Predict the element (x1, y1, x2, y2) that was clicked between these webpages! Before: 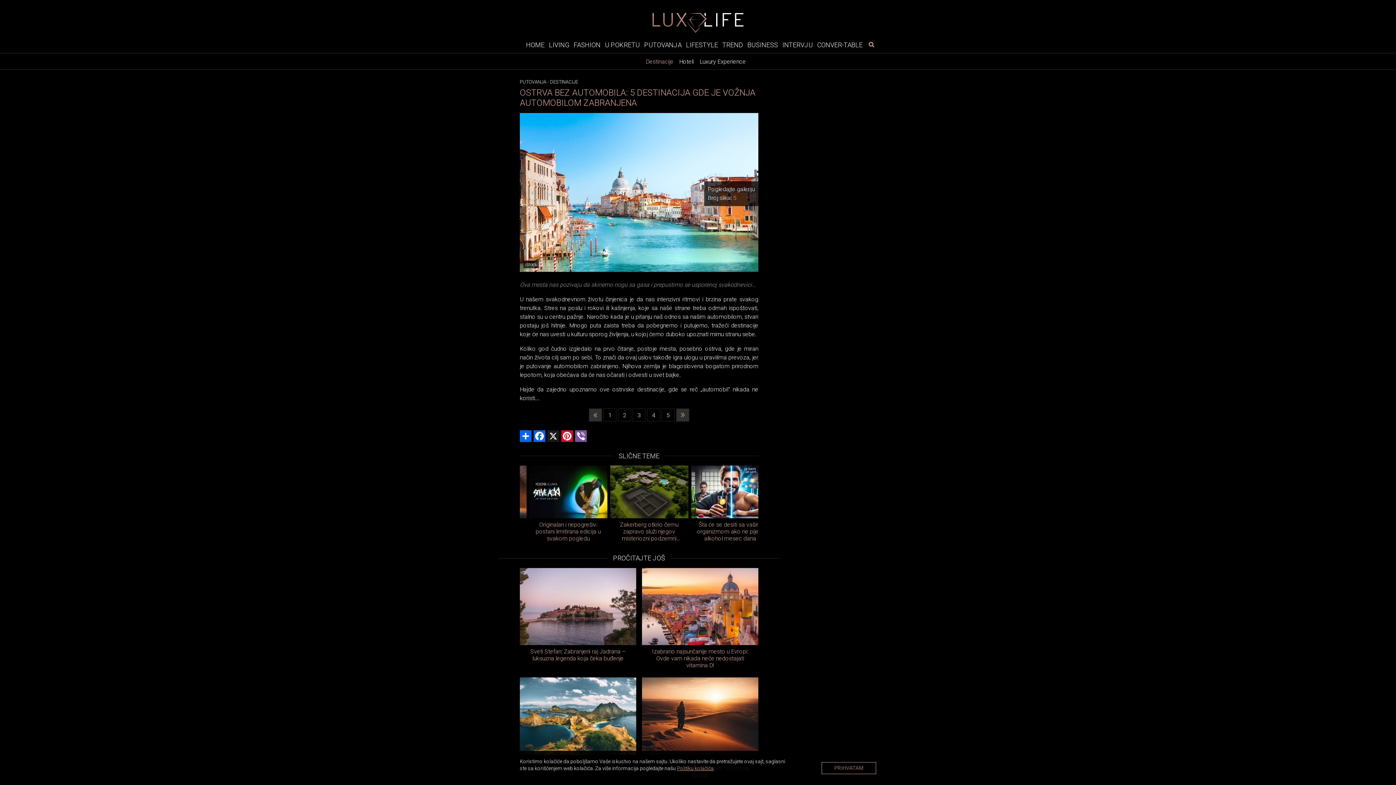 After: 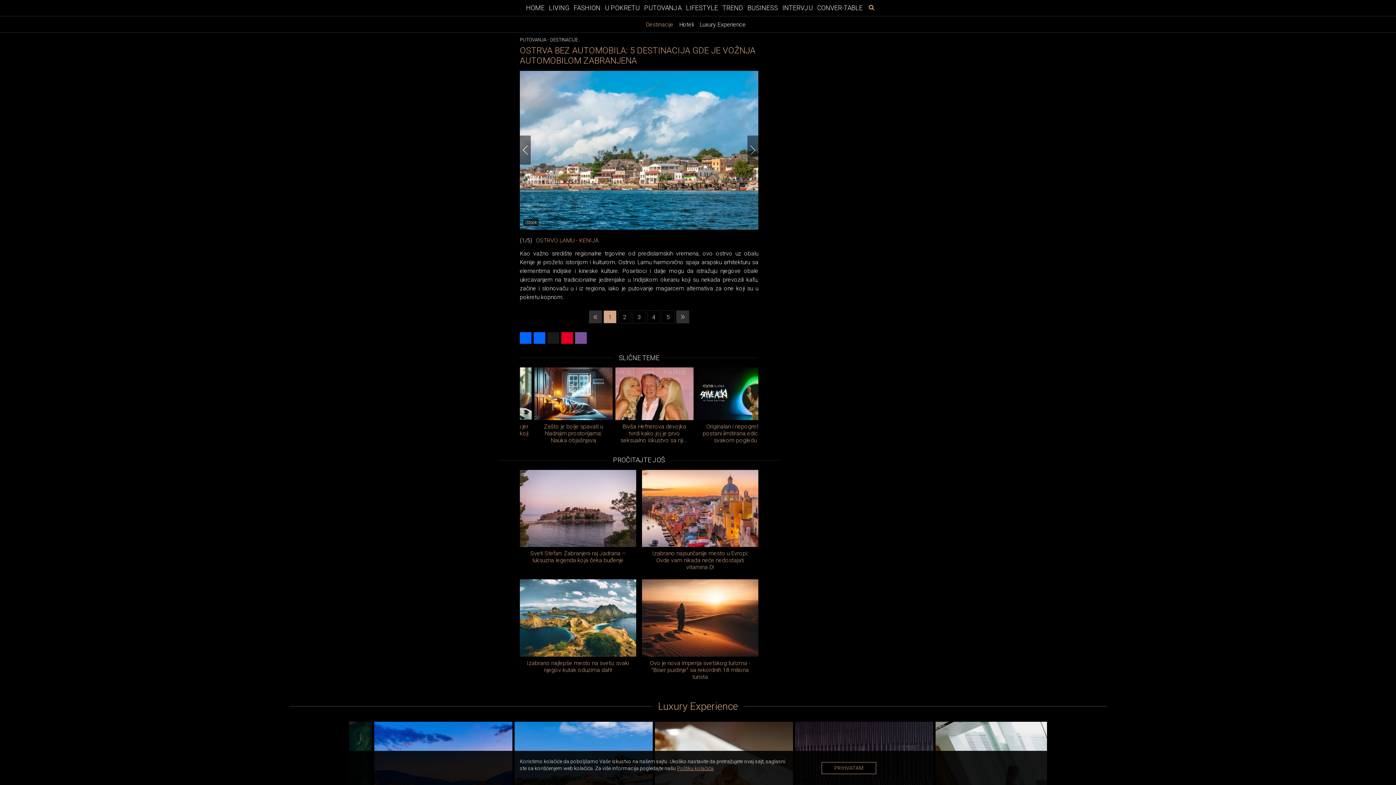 Action: label: 1 bbox: (603, 408, 616, 421)